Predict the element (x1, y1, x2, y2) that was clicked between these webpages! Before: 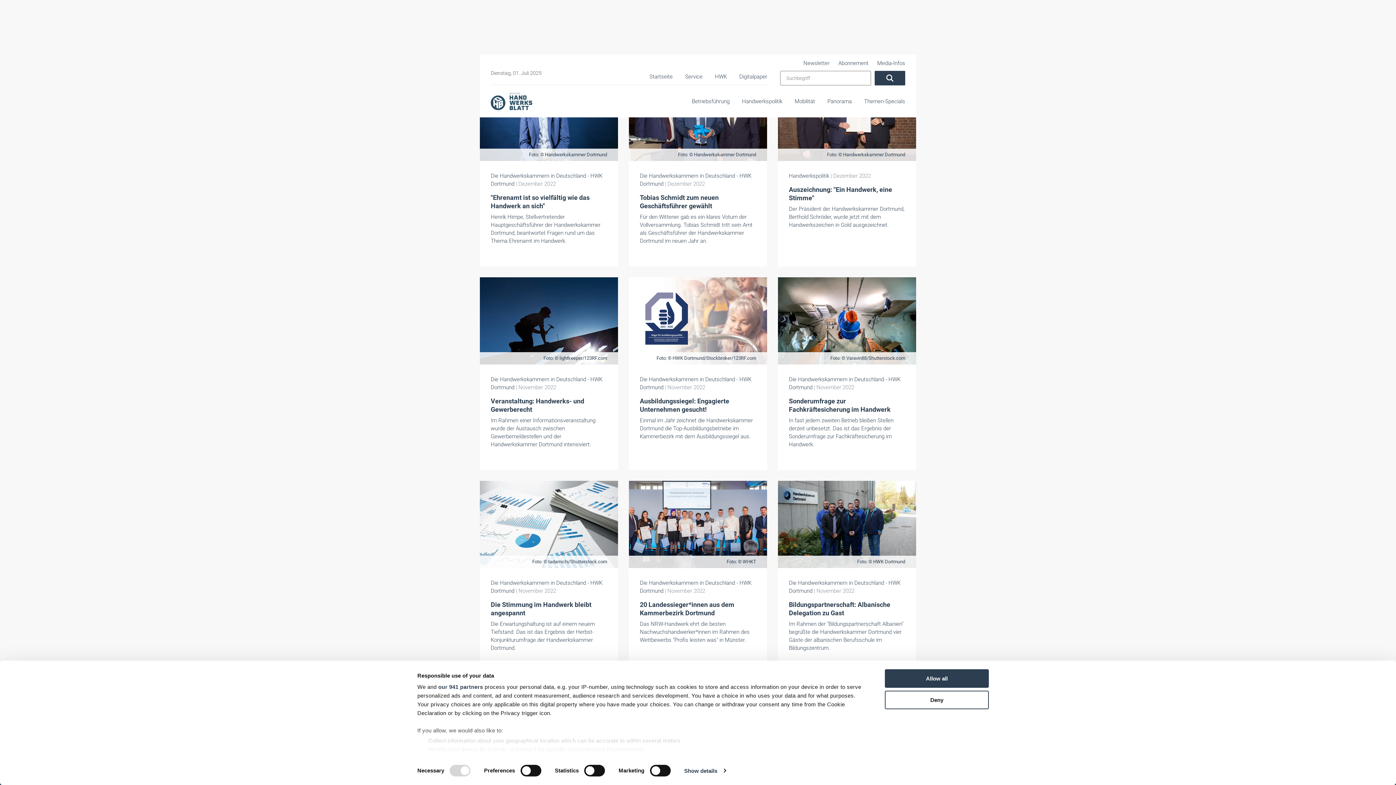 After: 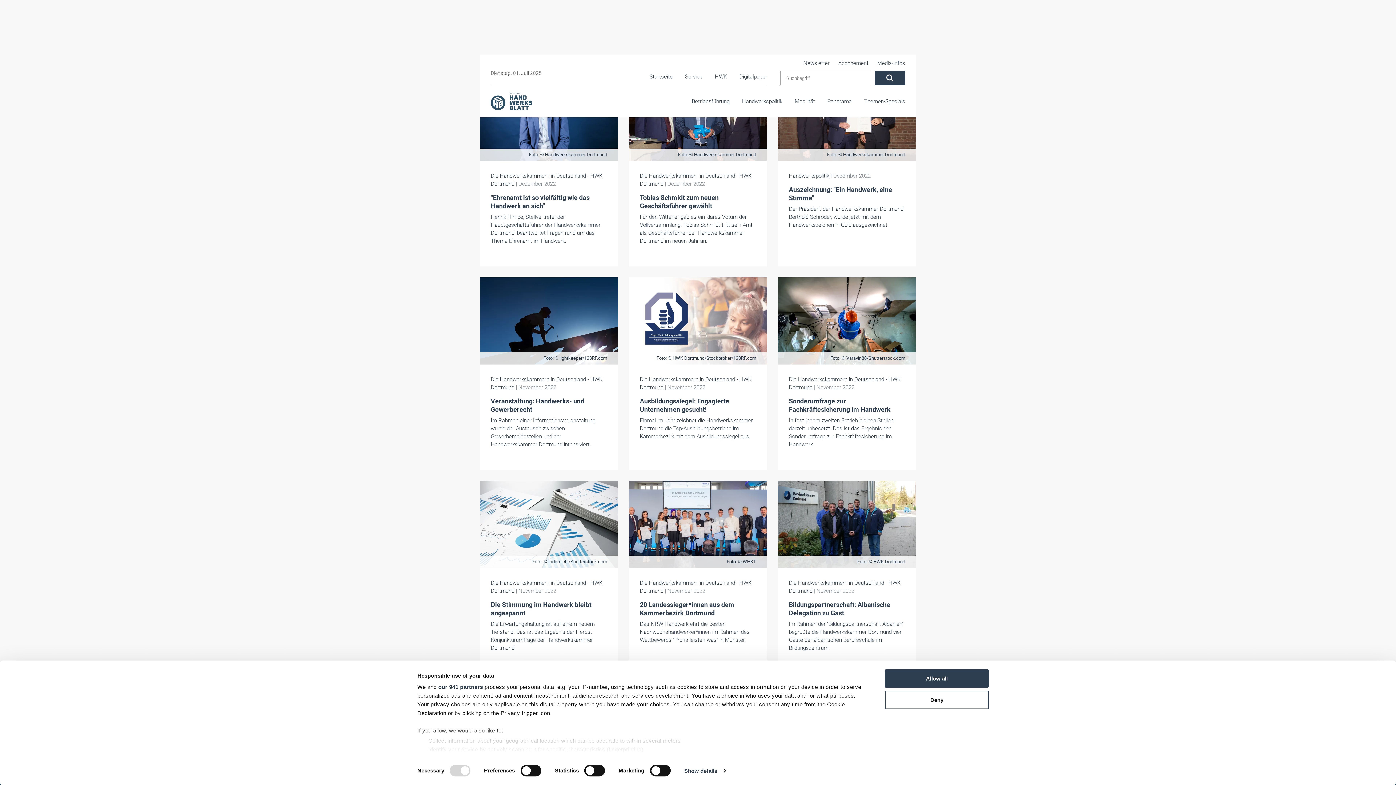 Action: bbox: (877, 55, 905, 70) label: Media-Infos